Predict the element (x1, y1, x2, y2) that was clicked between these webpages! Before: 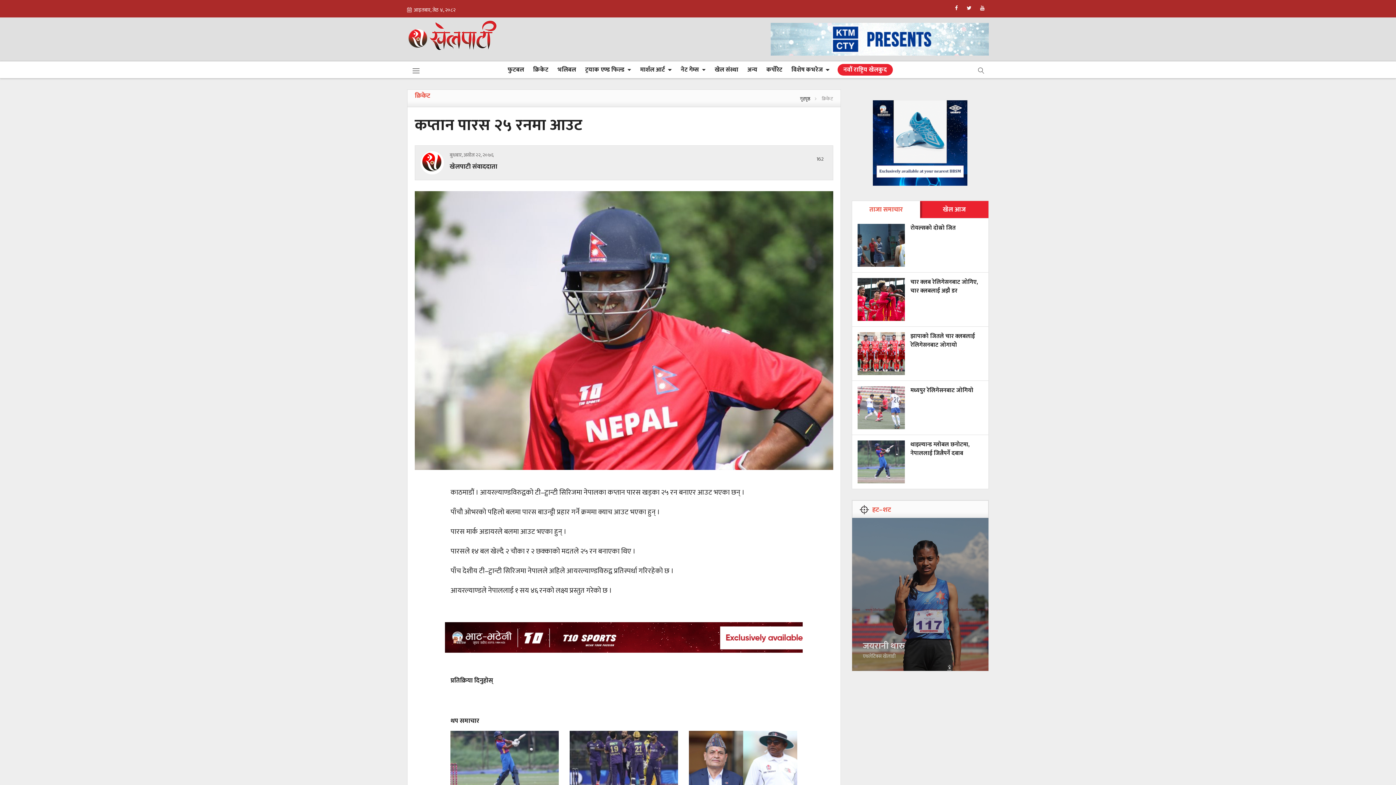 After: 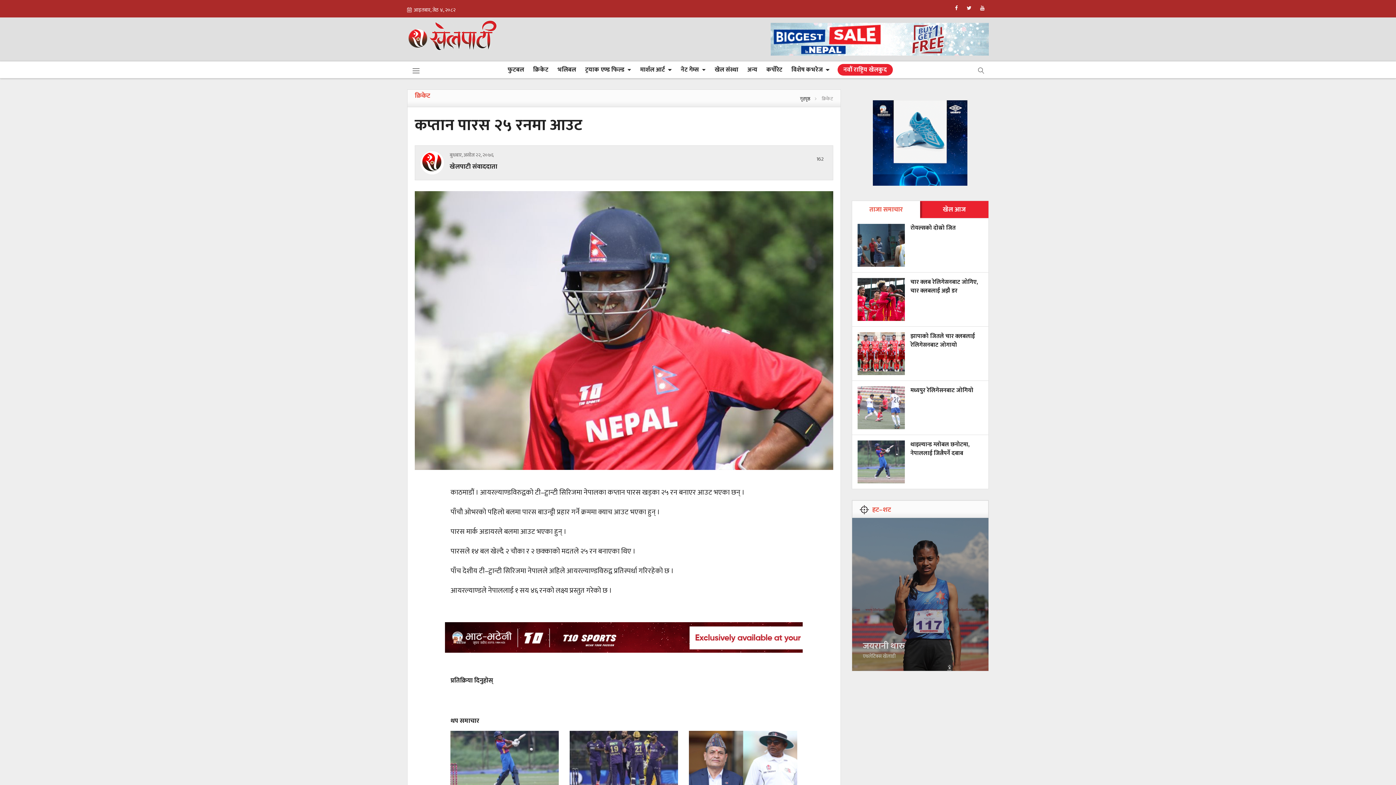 Action: bbox: (837, 64, 893, 75) label: नवौं राष्ट्रिय खेलकुद